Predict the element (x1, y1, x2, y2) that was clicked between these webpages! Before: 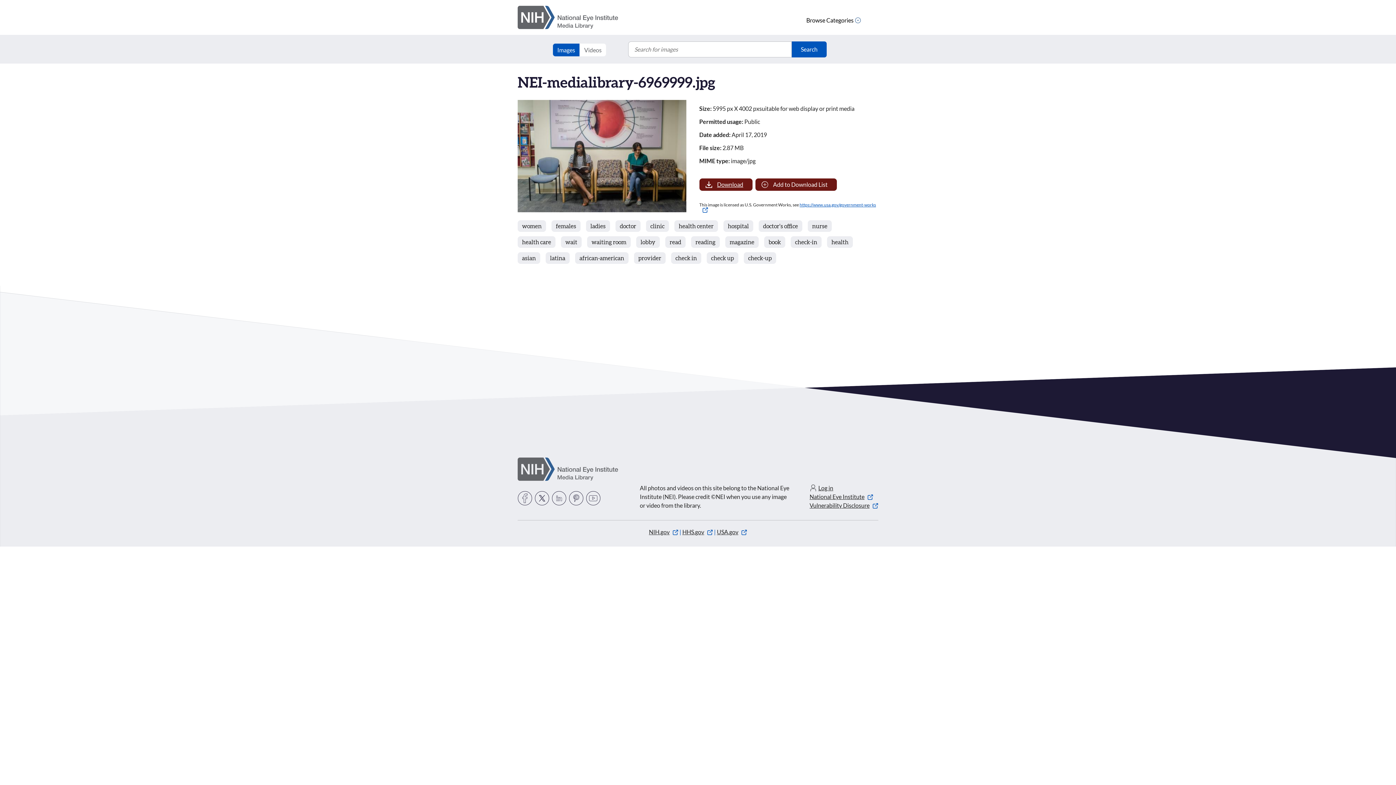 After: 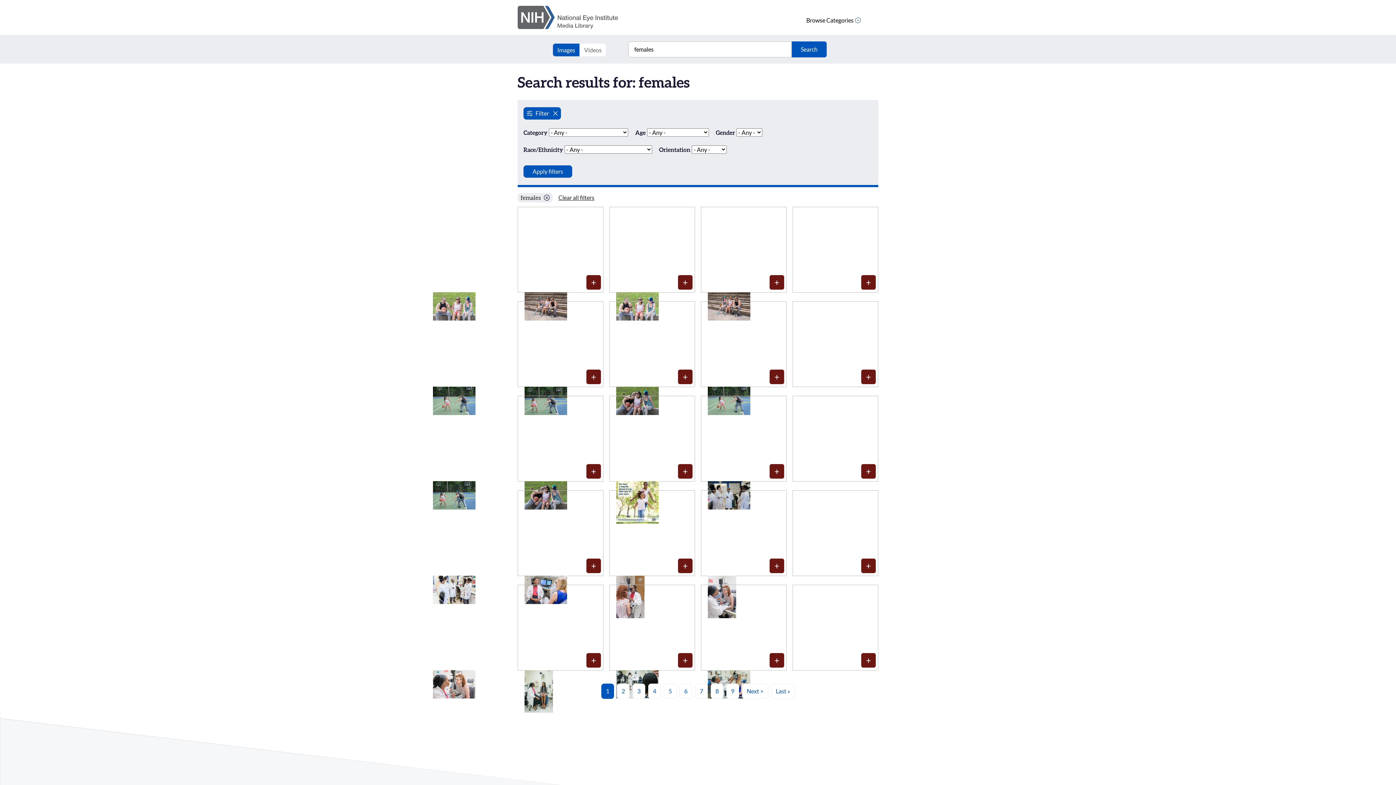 Action: label: females bbox: (556, 222, 576, 229)